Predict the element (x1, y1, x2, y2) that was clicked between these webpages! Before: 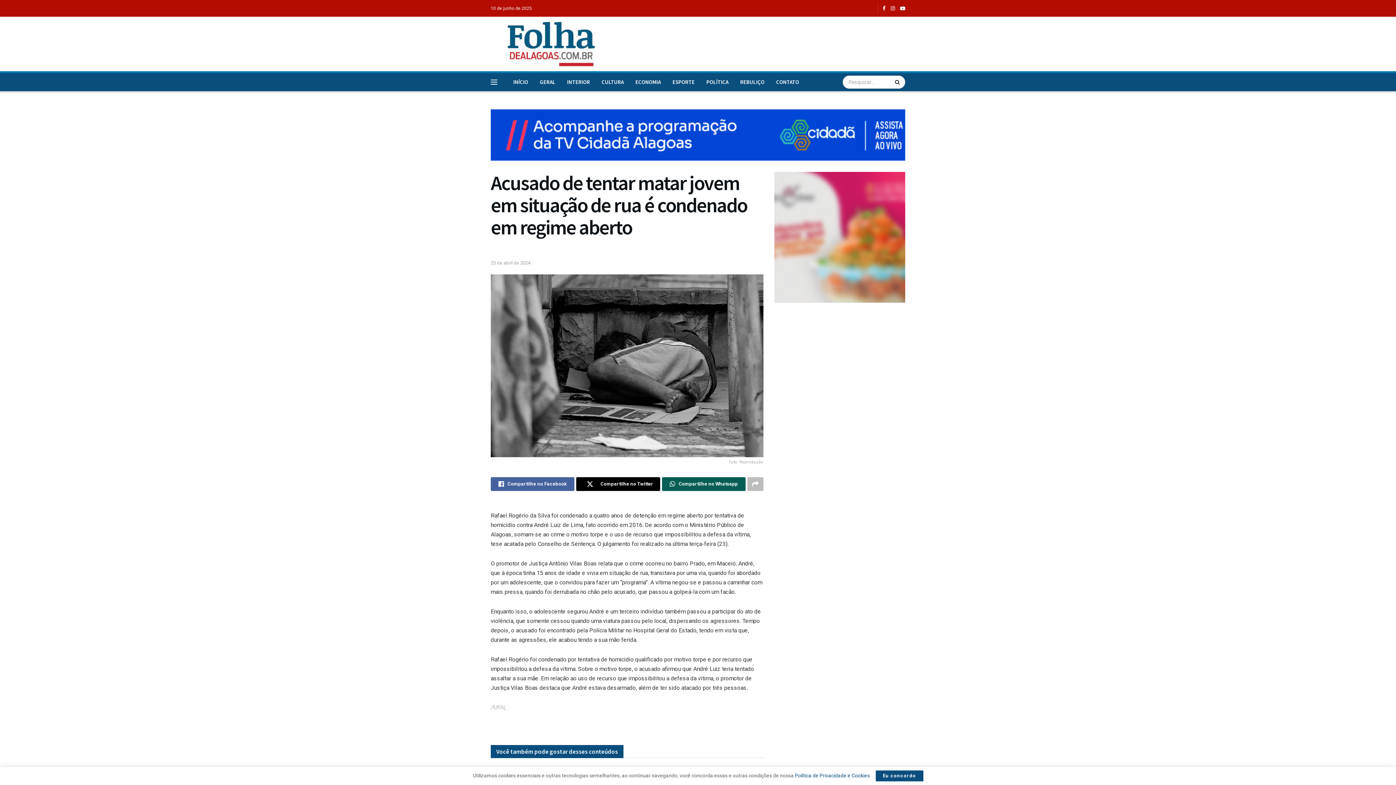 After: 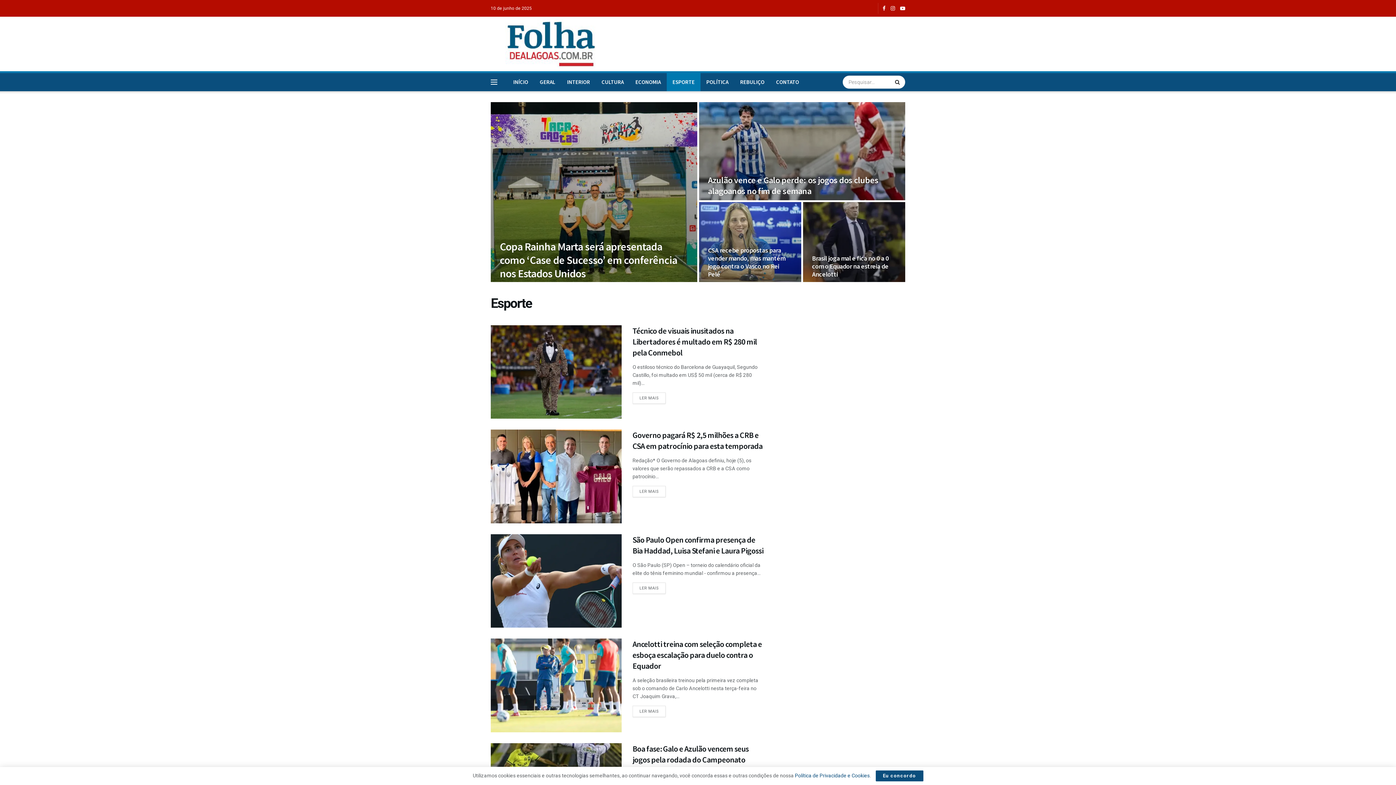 Action: label: ESPORTE bbox: (666, 73, 700, 91)